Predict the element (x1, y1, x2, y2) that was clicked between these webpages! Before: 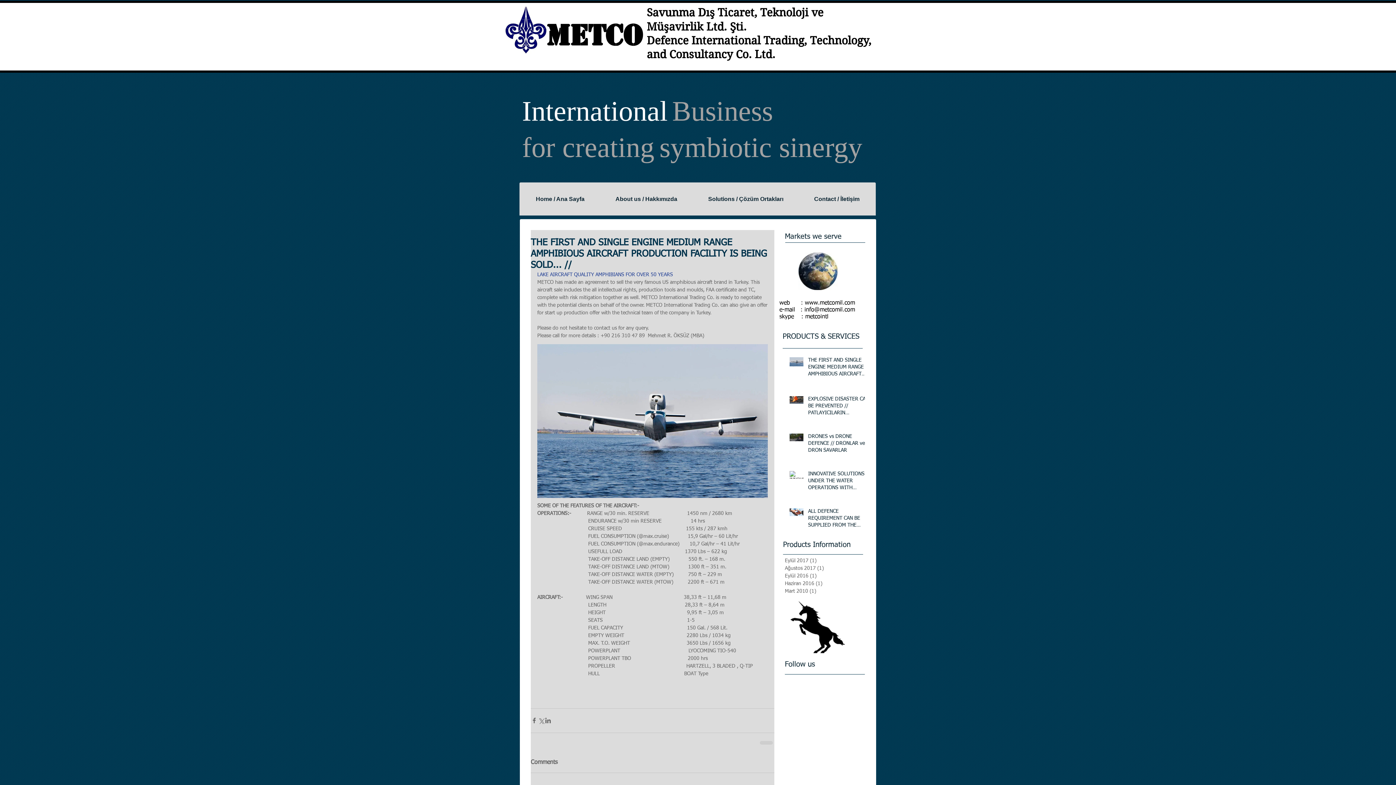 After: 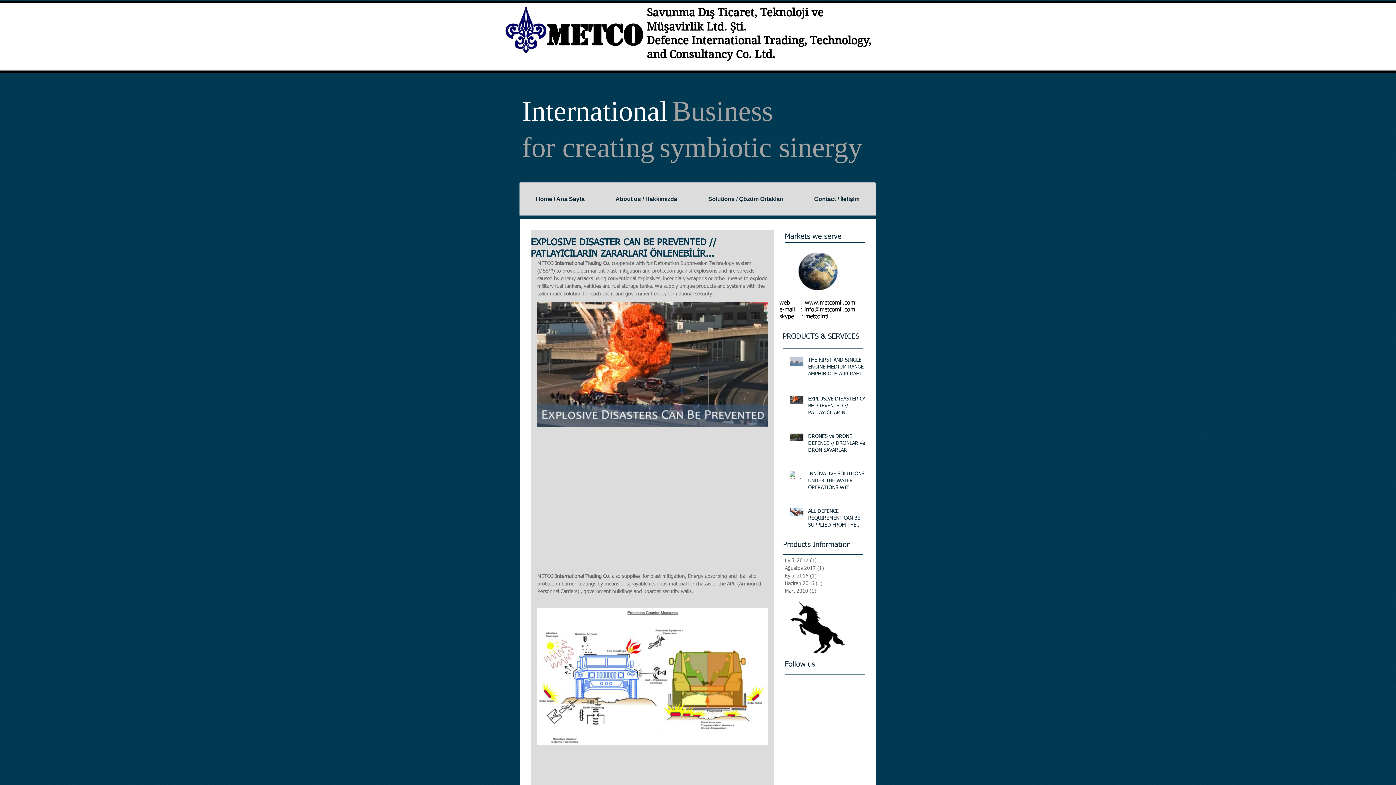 Action: bbox: (808, 396, 869, 419) label: EXPLOSIVE DISASTER CAN BE PREVENTED // PATLAYICILARIN ZARARLARI ÖNLENEBİLİR...